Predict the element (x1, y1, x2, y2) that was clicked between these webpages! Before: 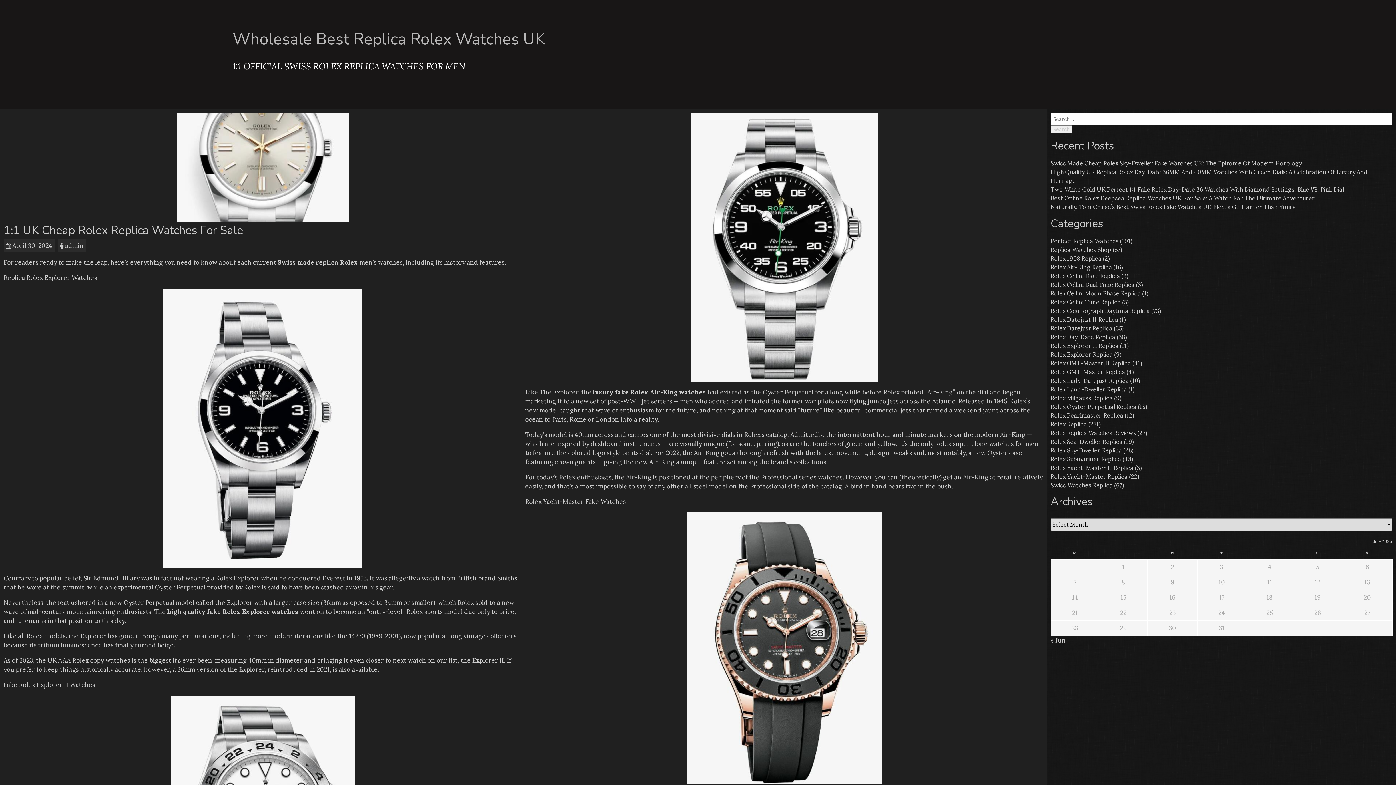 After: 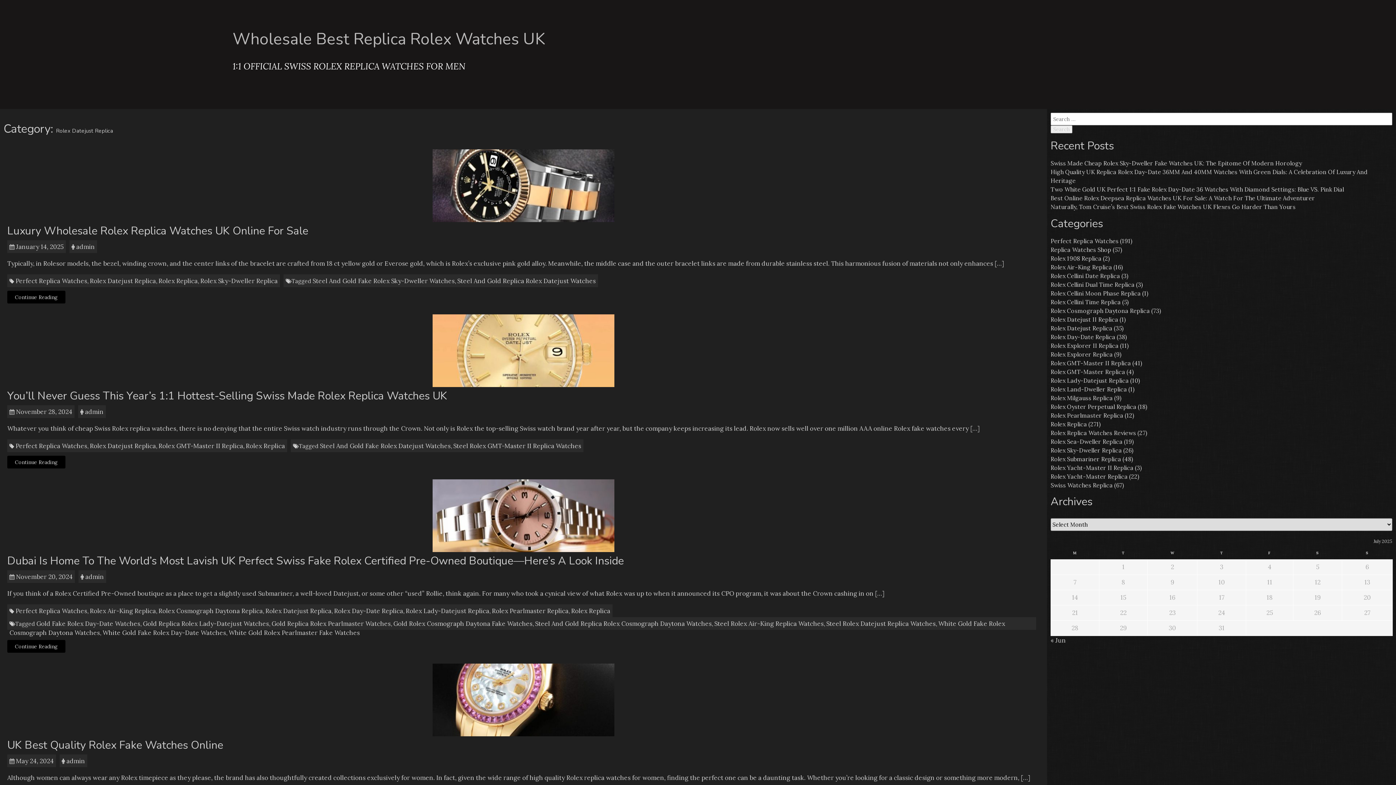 Action: bbox: (1050, 324, 1112, 331) label: Rolex Datejust Replica